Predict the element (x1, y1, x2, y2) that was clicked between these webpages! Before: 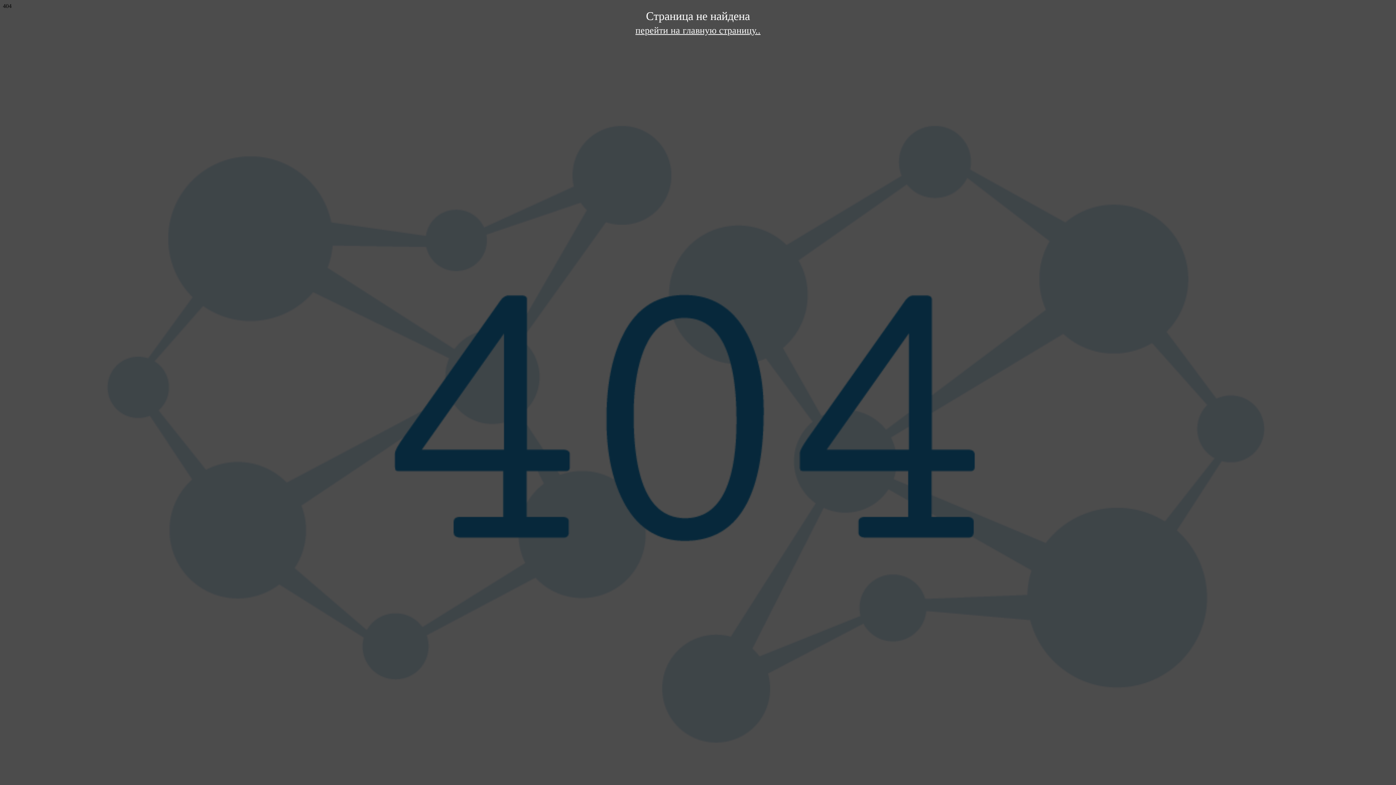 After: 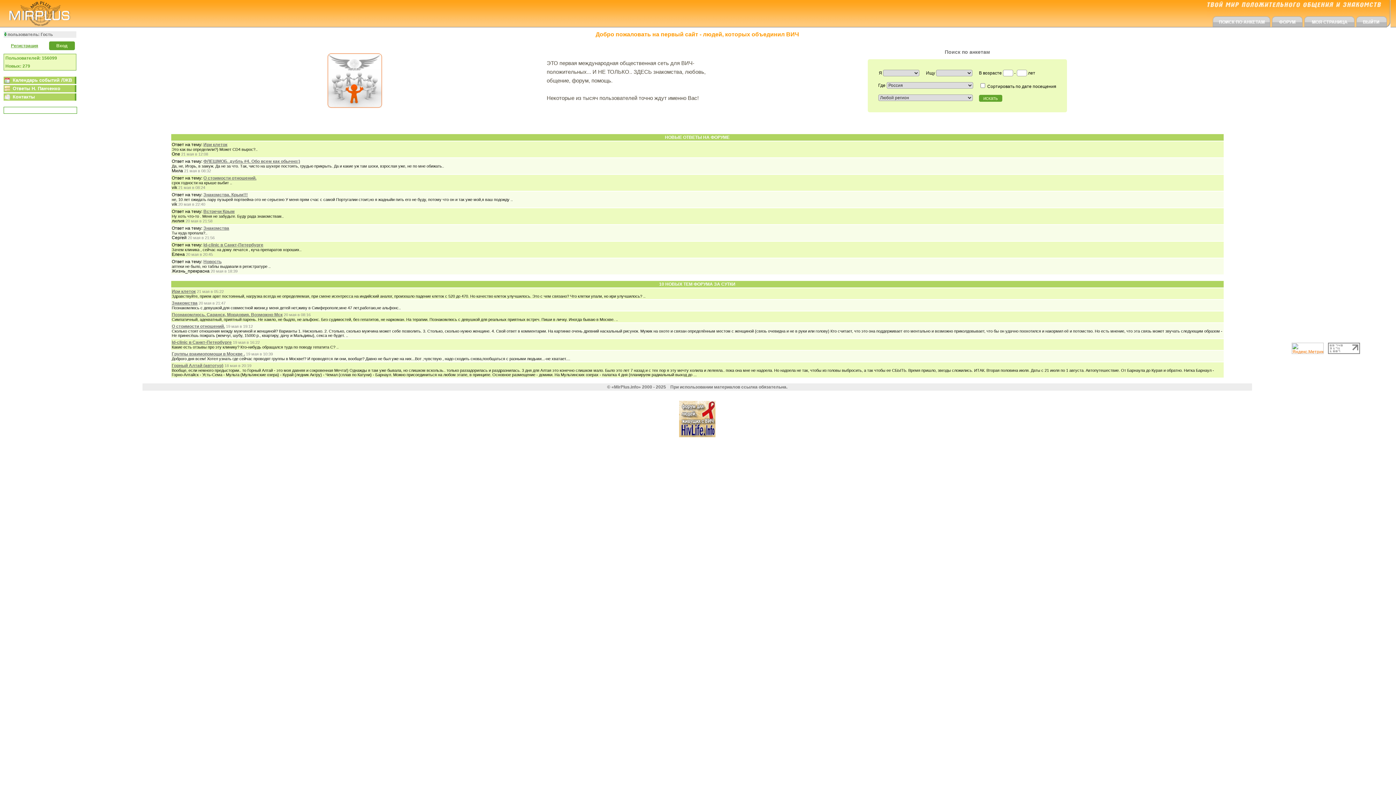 Action: bbox: (635, 25, 760, 35) label: перейти на главную страницу..